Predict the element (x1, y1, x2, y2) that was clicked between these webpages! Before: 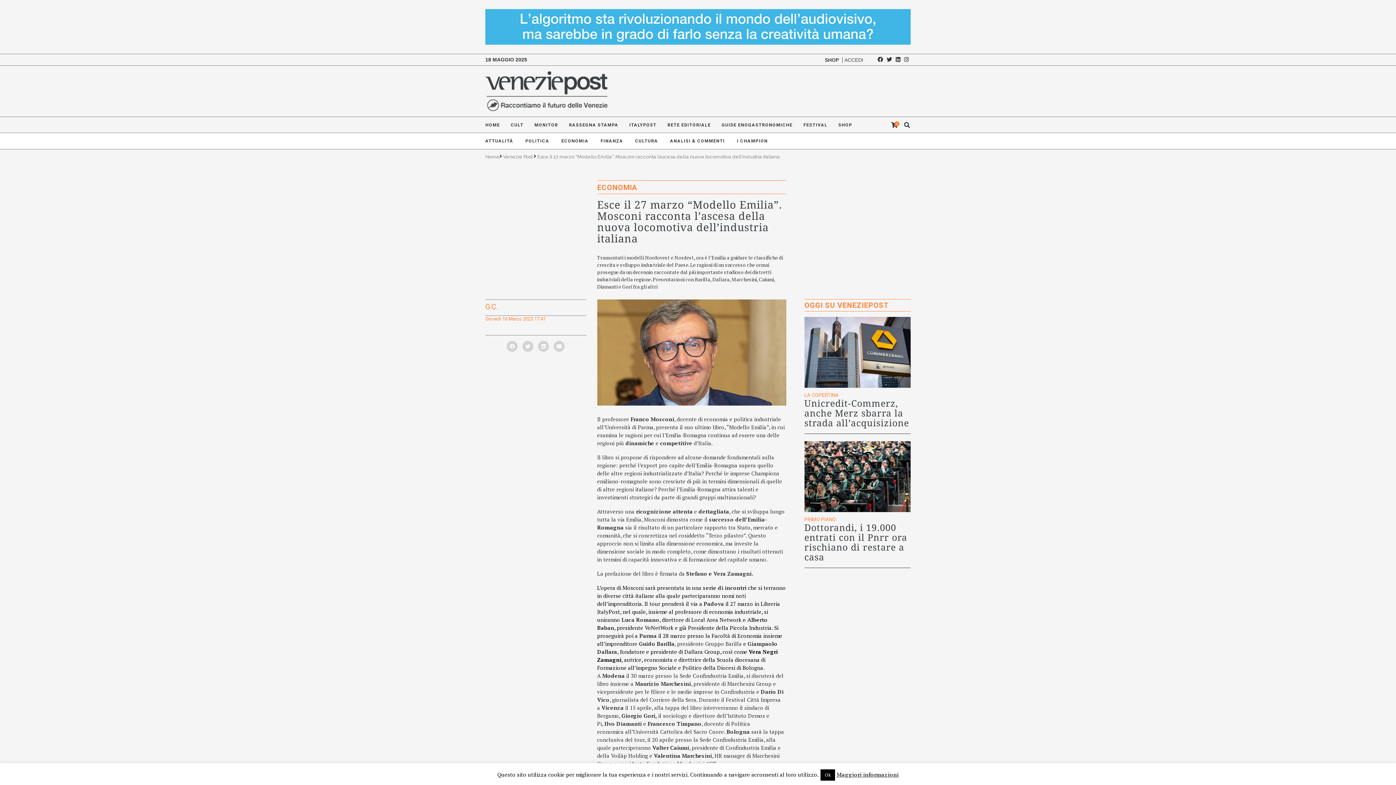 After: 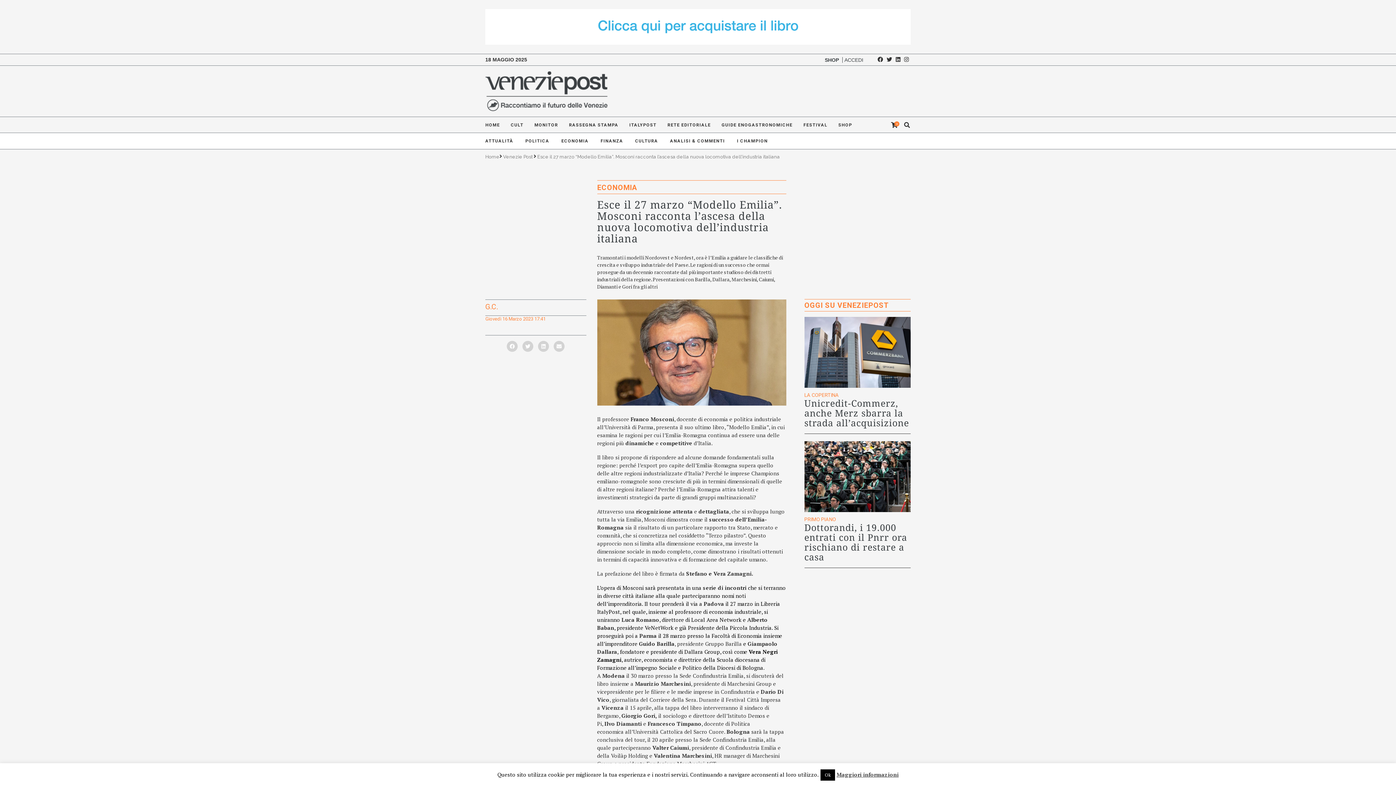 Action: bbox: (904, 56, 909, 62)